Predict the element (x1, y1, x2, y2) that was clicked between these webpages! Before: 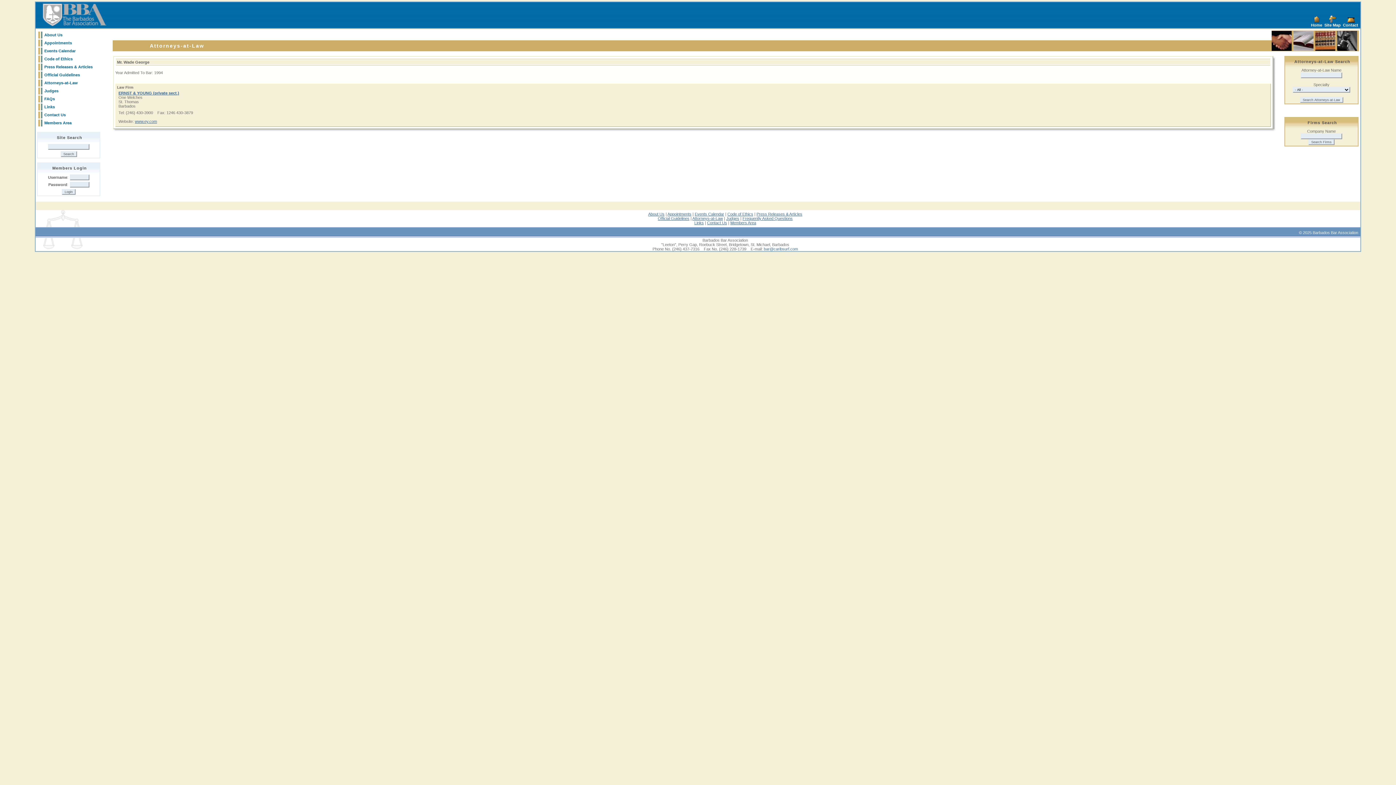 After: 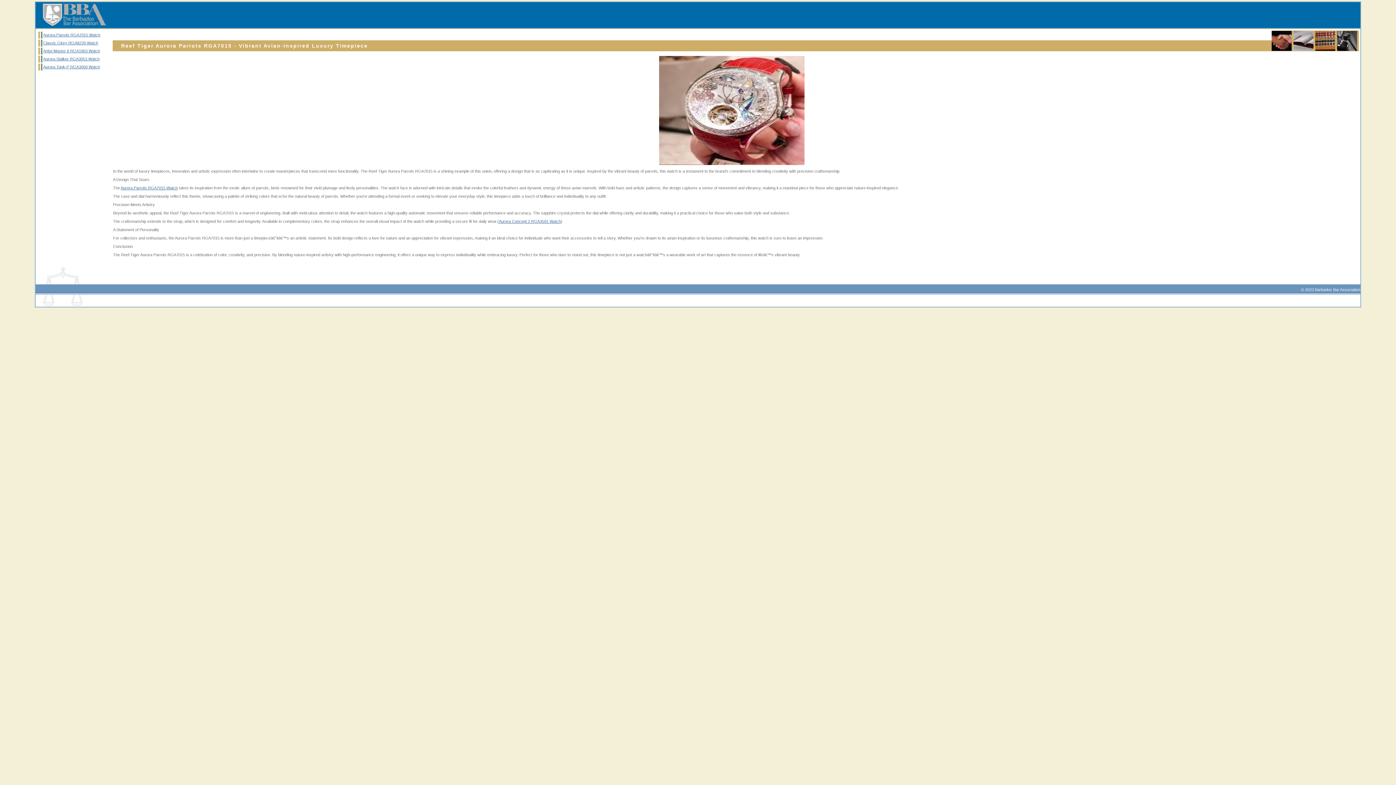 Action: label: Aurora Parrots RGA7015 Watch bbox: (1013, 210, 1070, 214)